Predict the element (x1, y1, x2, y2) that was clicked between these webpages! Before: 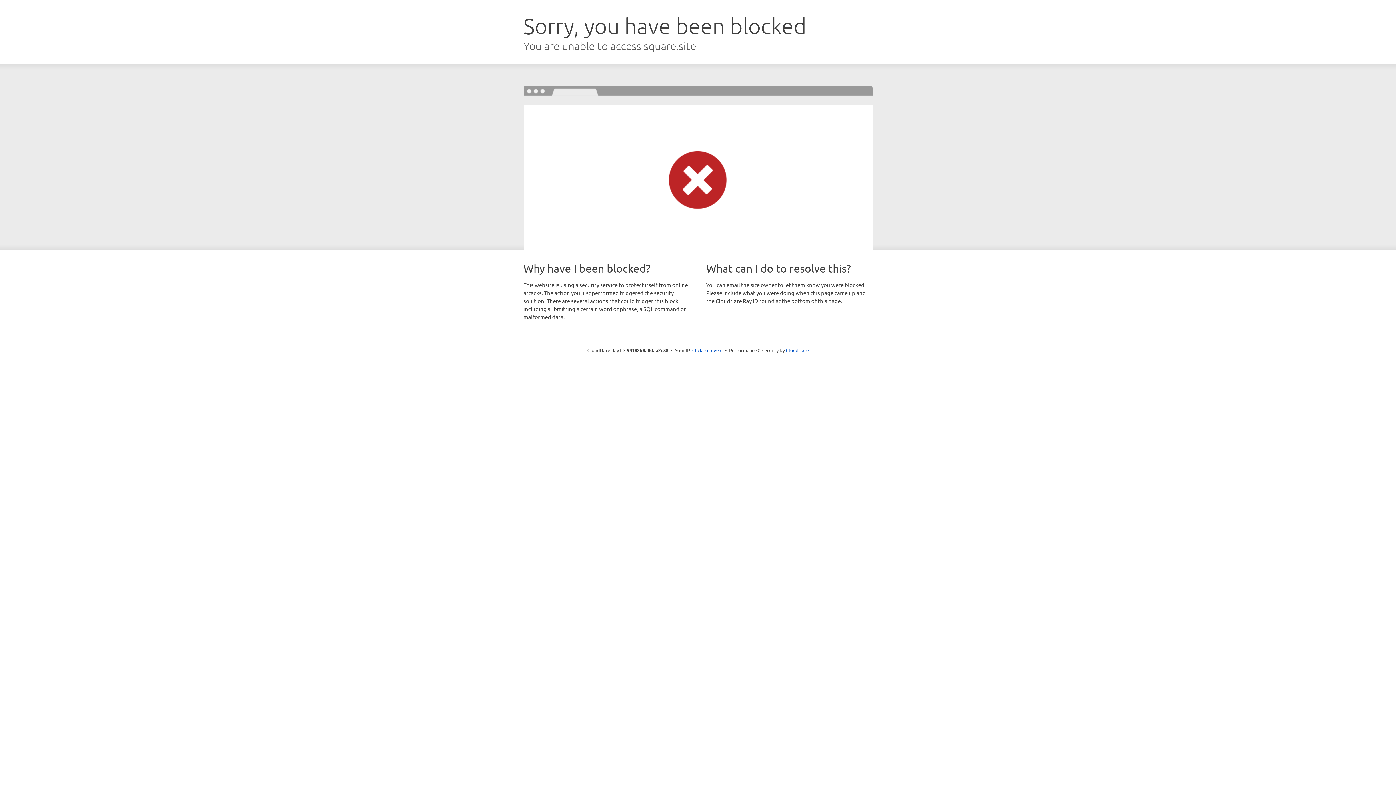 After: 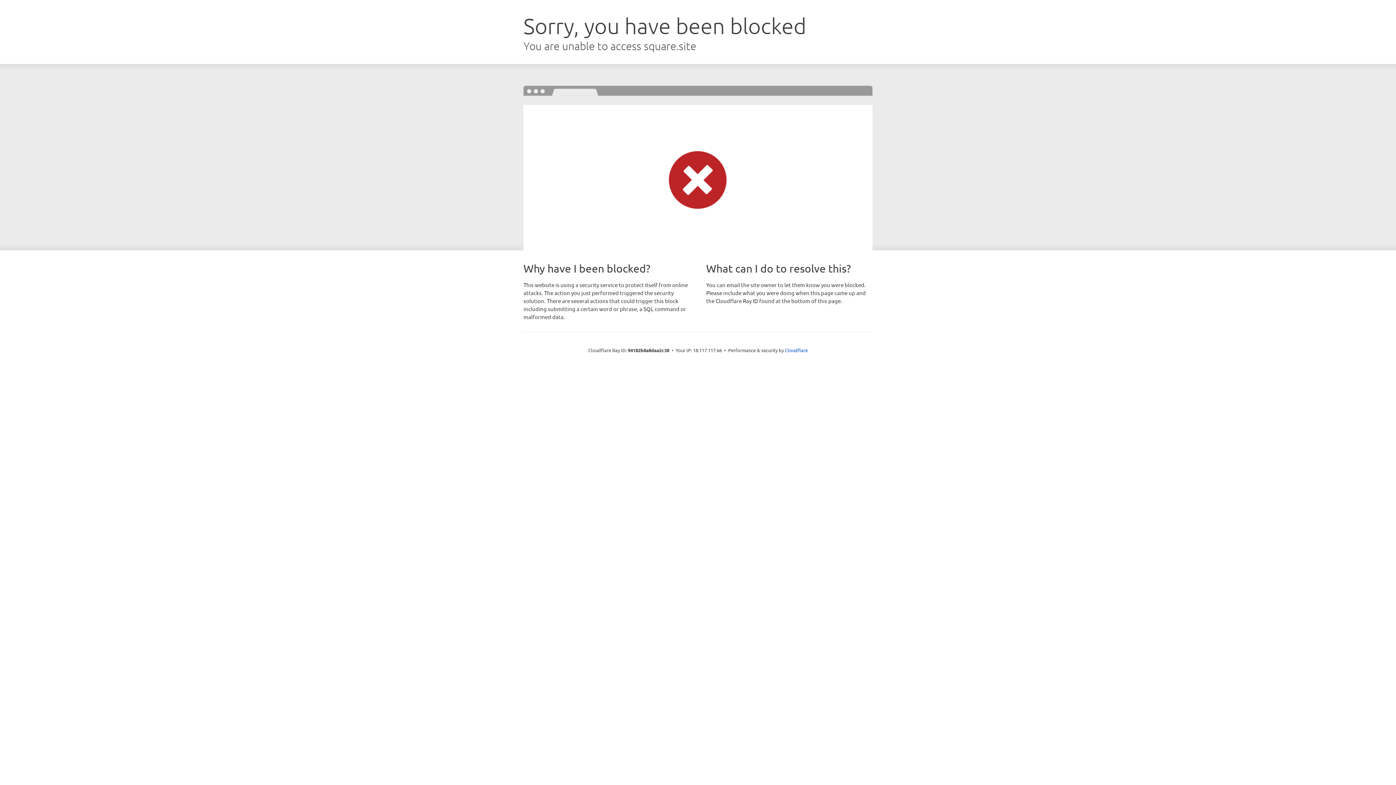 Action: label: Click to reveal bbox: (692, 346, 722, 353)